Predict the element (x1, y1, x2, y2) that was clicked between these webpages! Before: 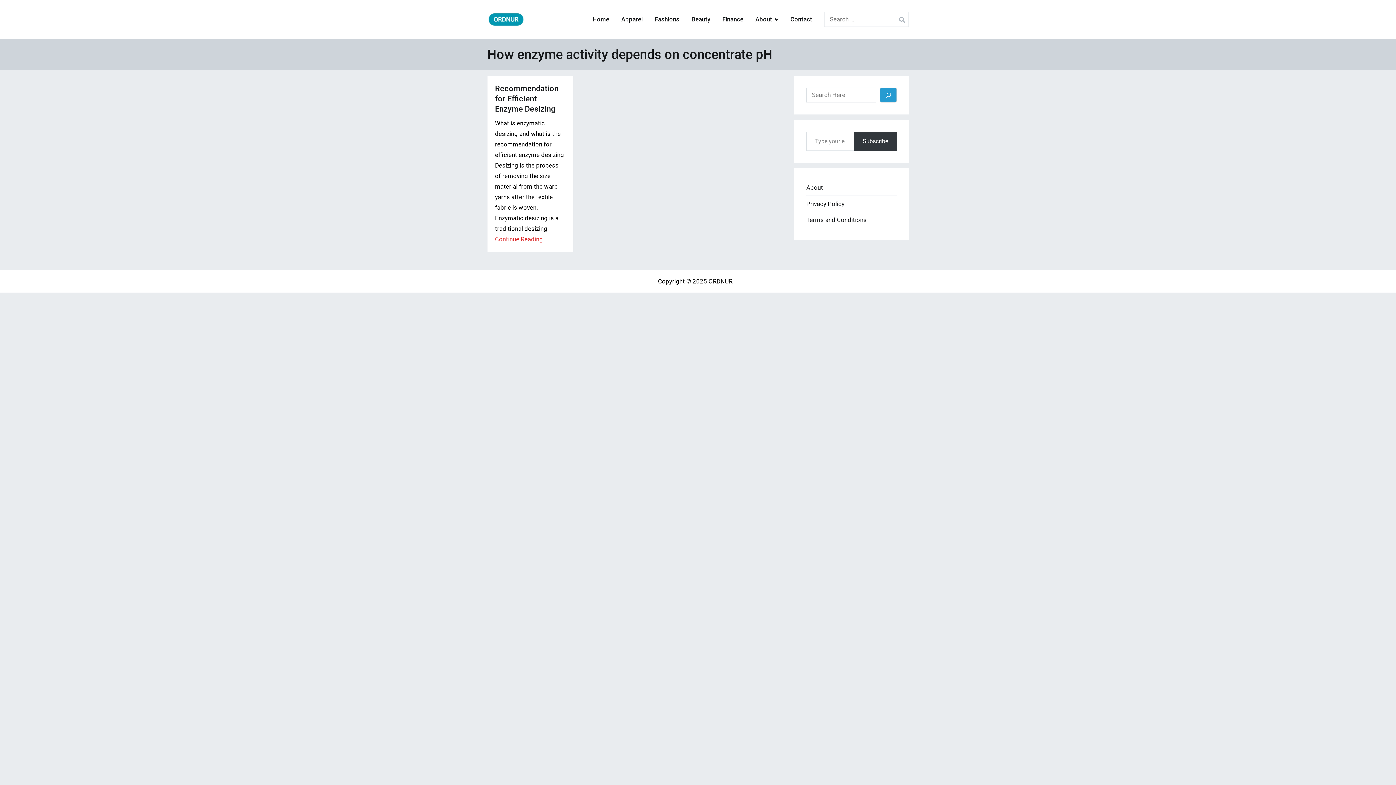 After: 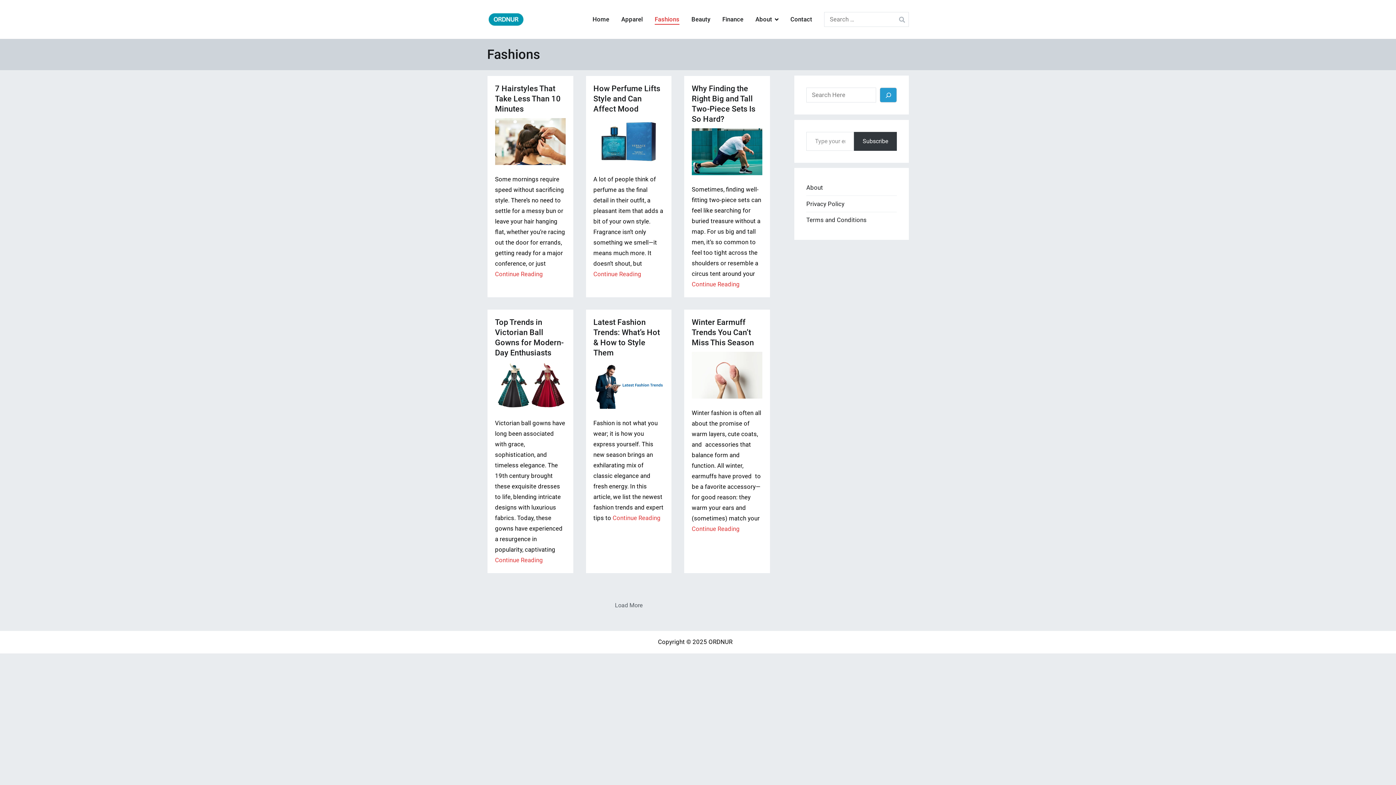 Action: bbox: (654, 14, 679, 24) label: Fashions